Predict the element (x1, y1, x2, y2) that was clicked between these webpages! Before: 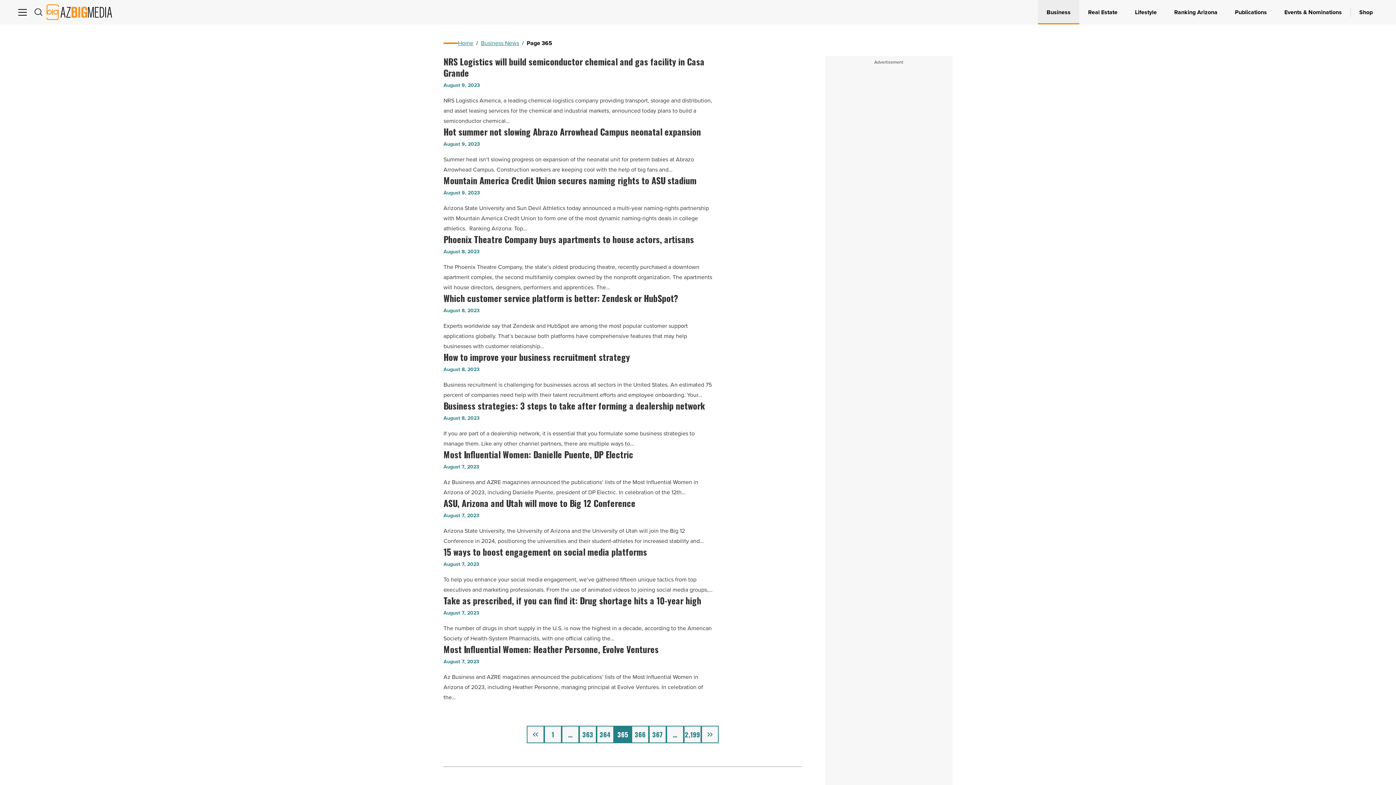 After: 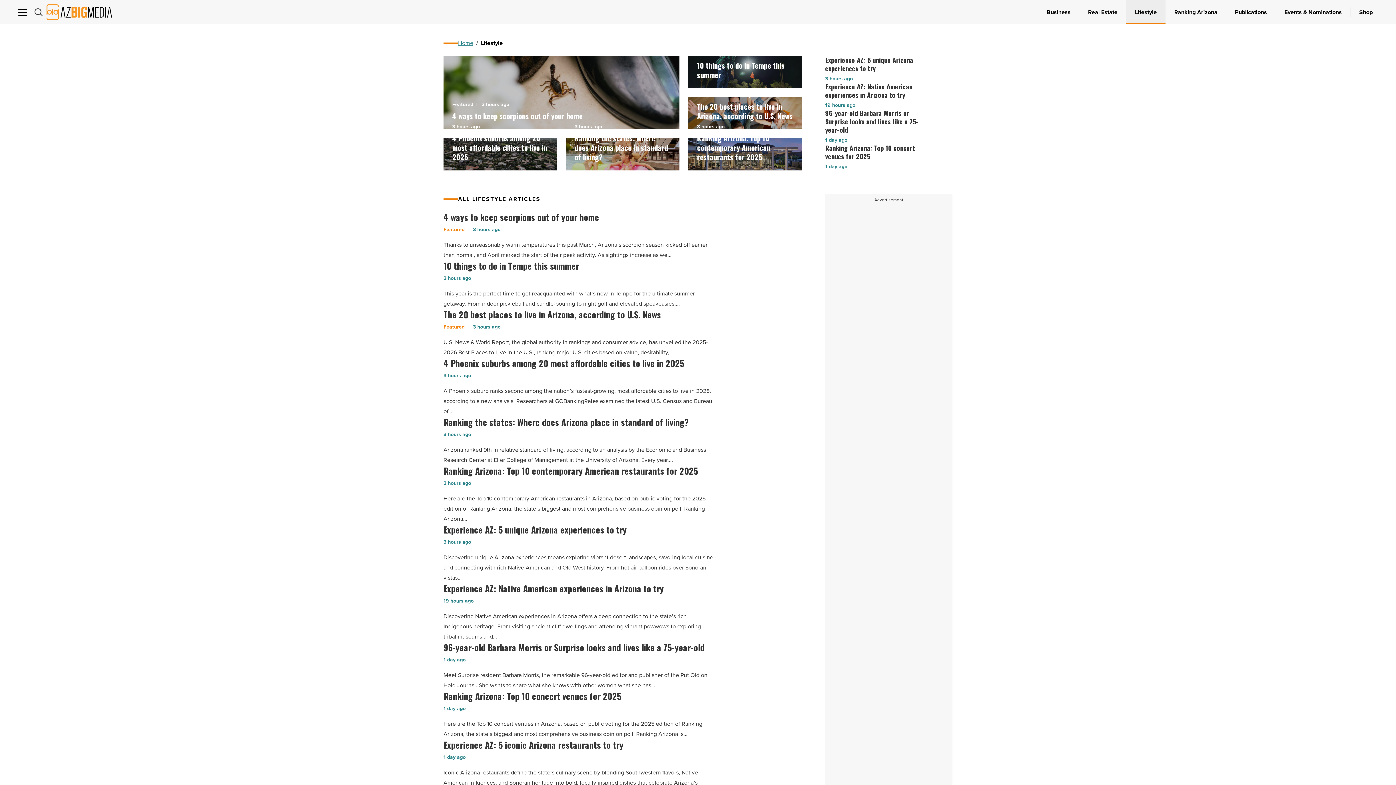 Action: label: Lifestyle bbox: (1126, 32, 1165, 57)